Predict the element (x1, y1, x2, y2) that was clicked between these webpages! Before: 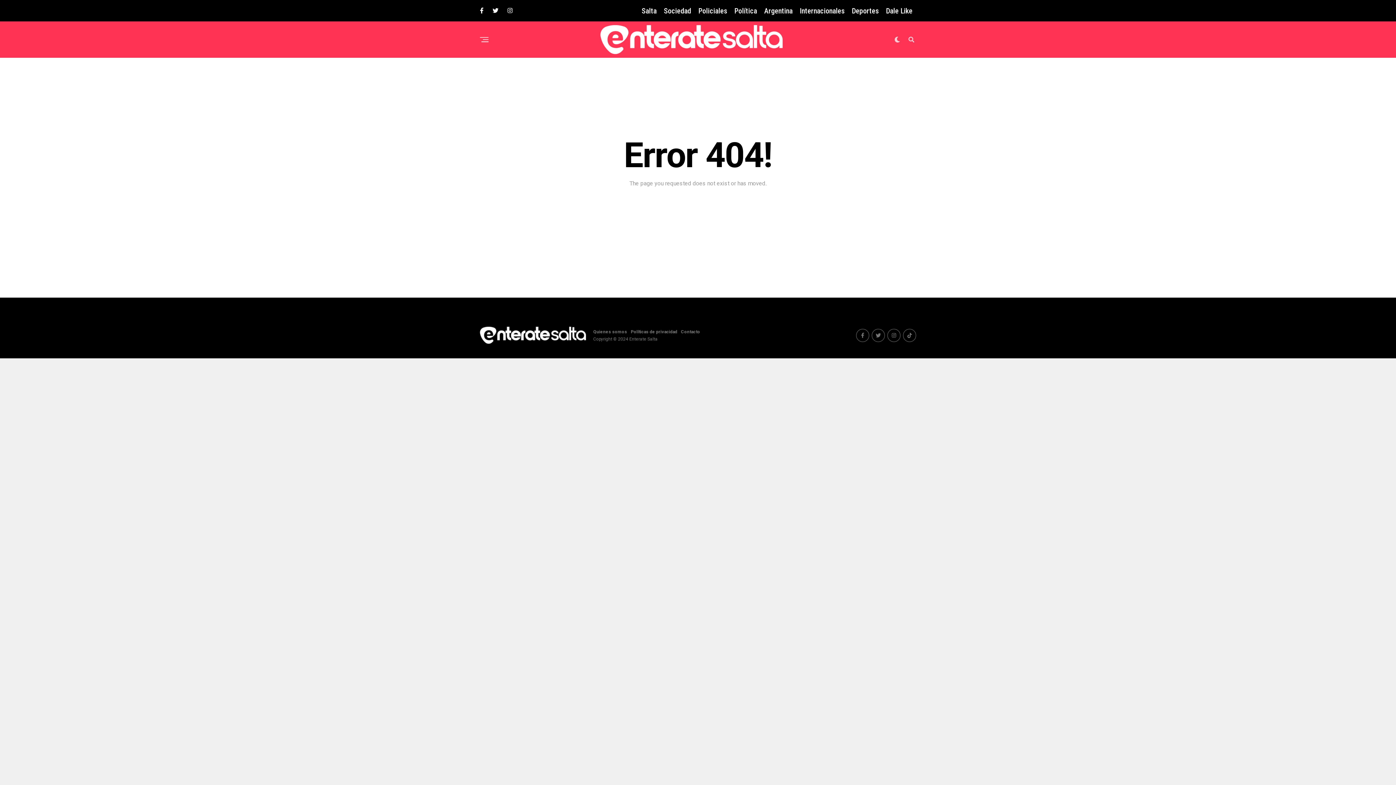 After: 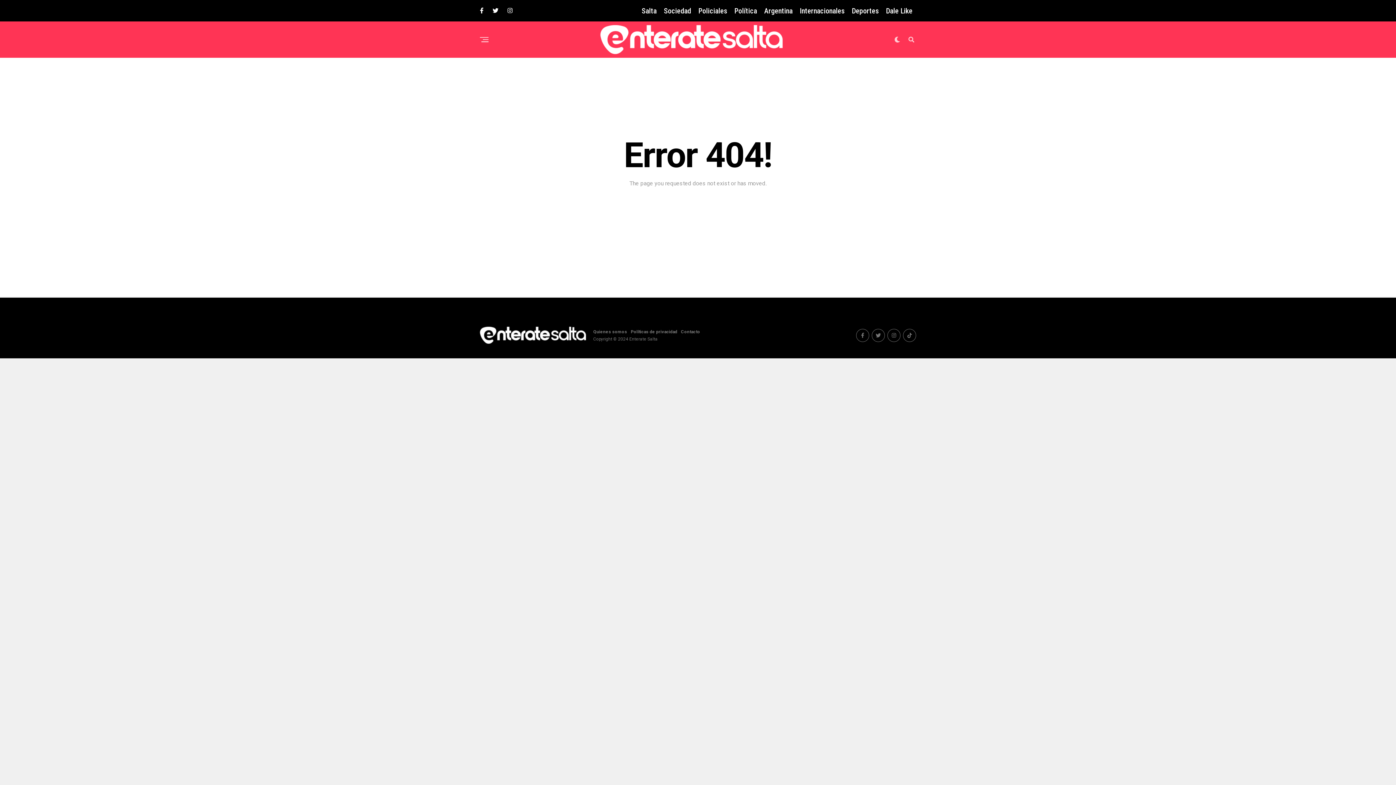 Action: bbox: (887, 328, 900, 342)